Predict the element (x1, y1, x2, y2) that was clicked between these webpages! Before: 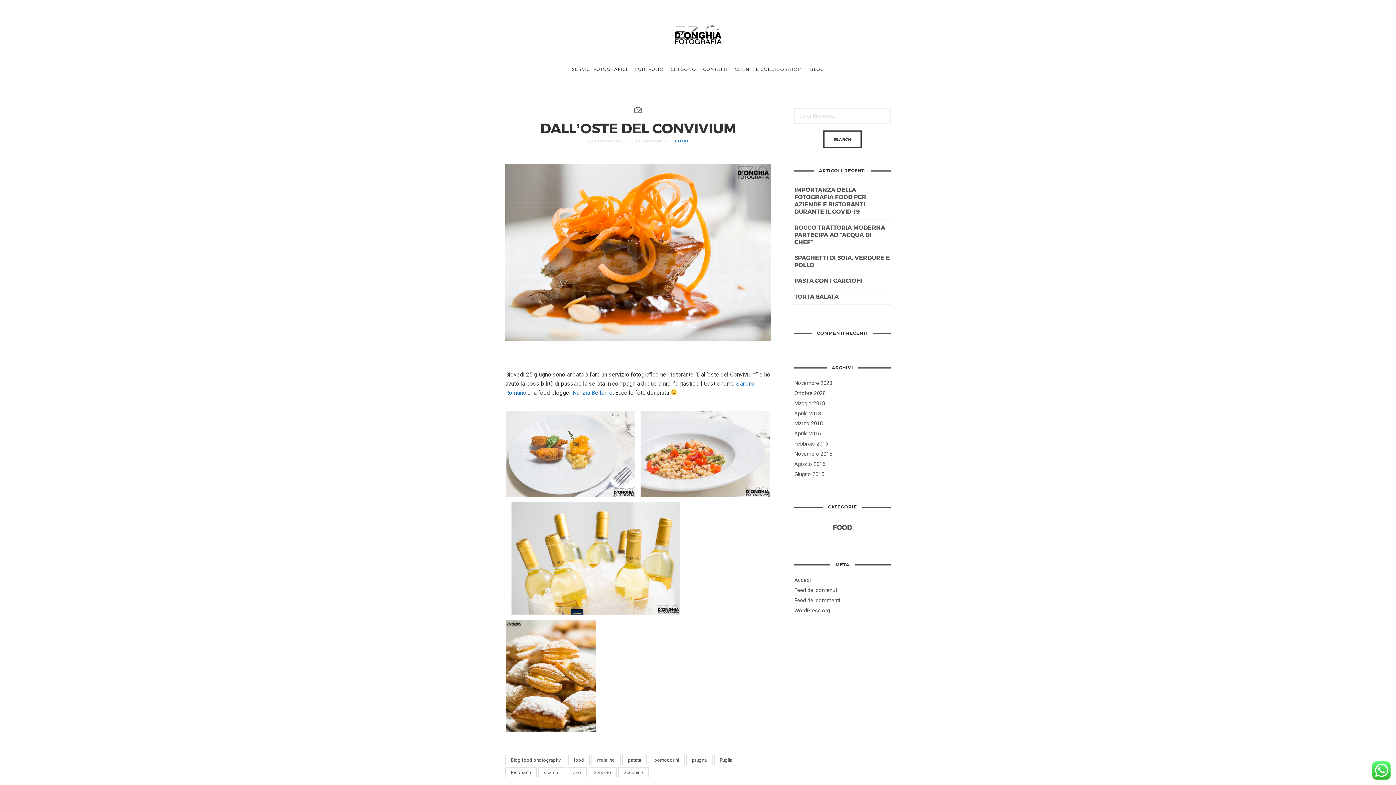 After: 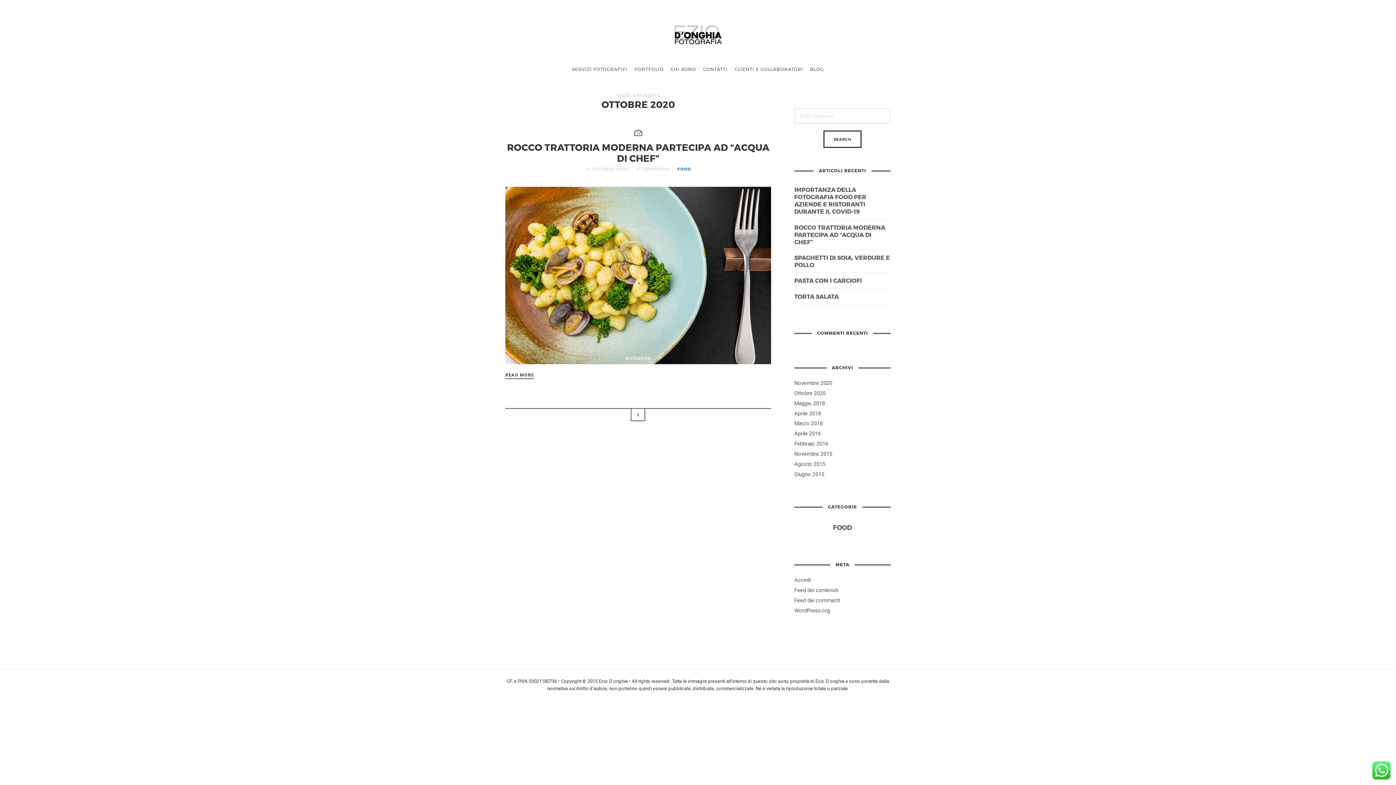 Action: bbox: (794, 390, 825, 396) label: Ottobre 2020